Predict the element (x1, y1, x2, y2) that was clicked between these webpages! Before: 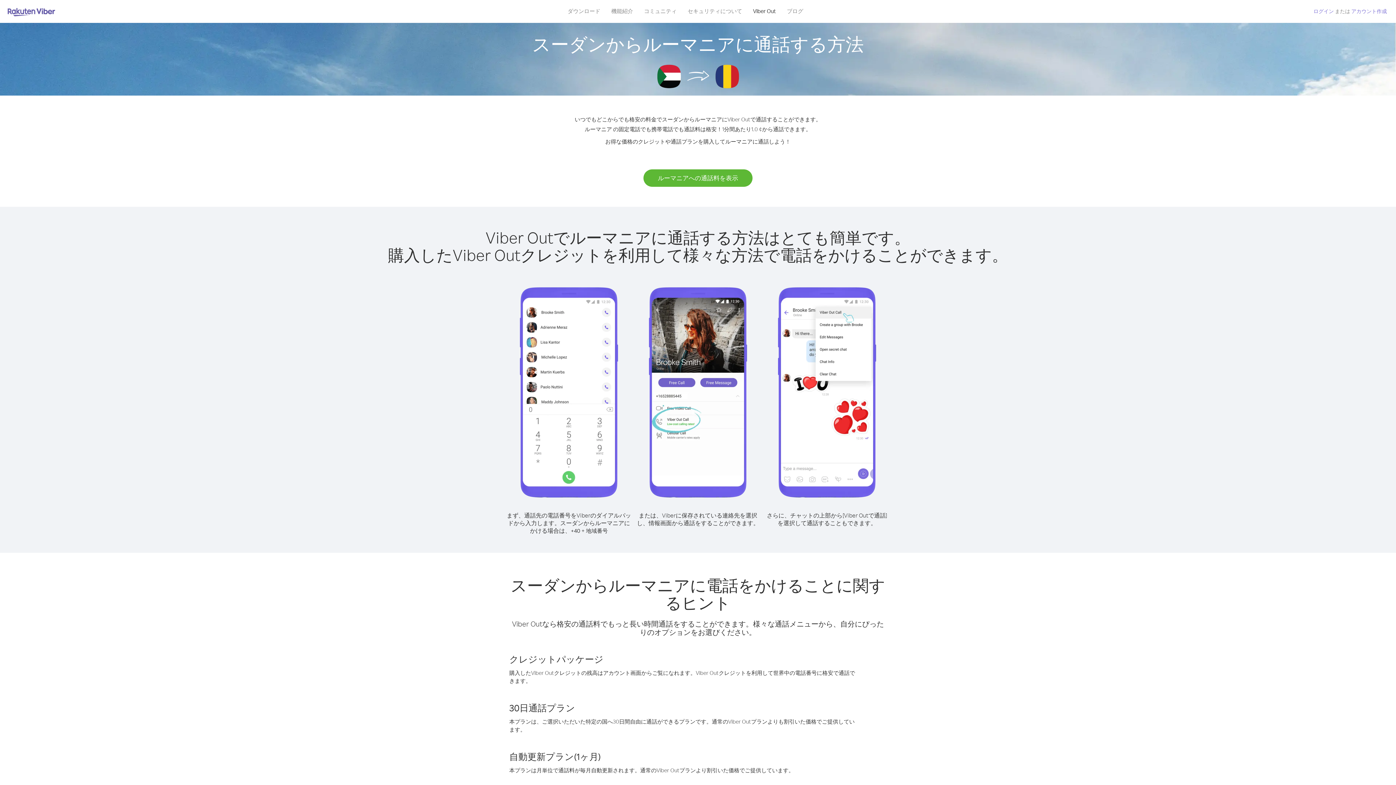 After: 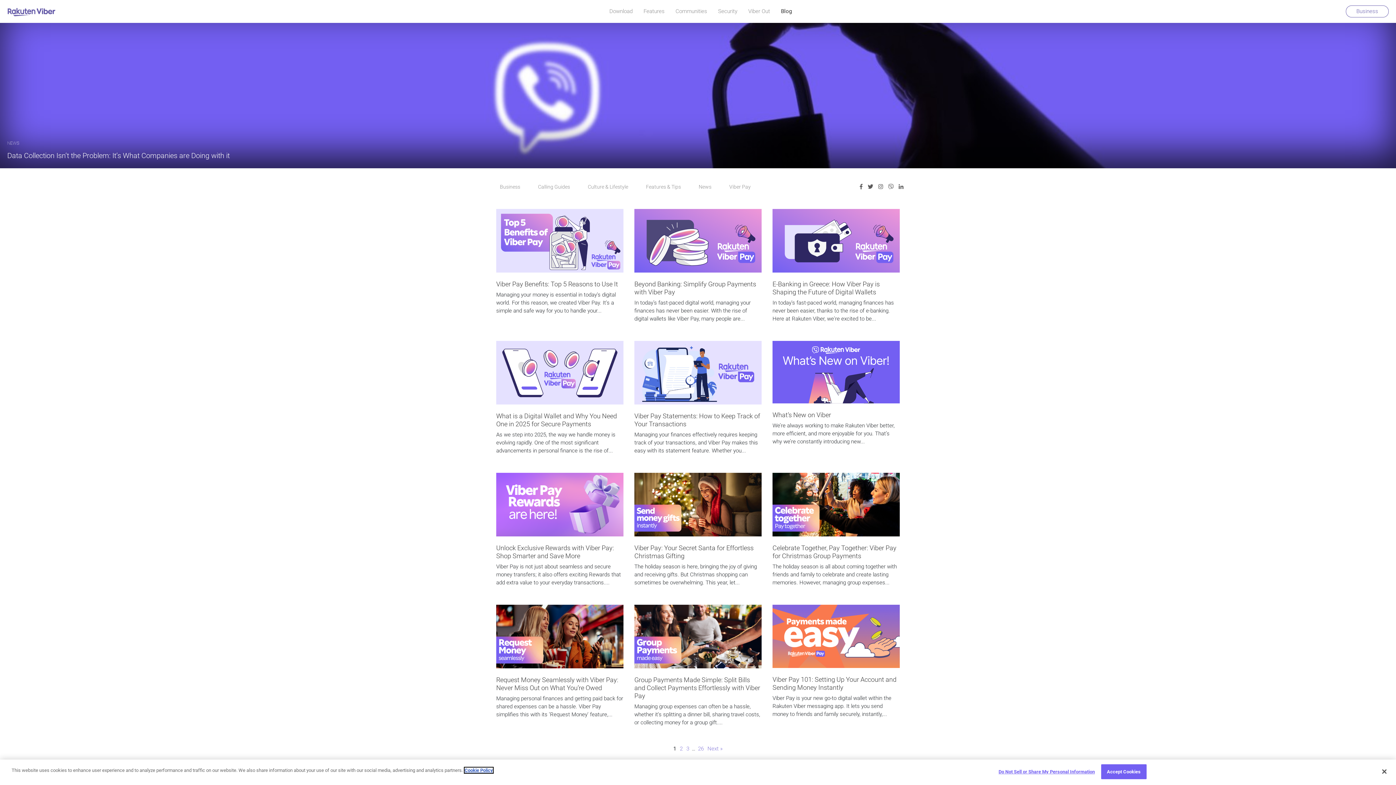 Action: label: ブログ bbox: (781, 5, 808, 16)